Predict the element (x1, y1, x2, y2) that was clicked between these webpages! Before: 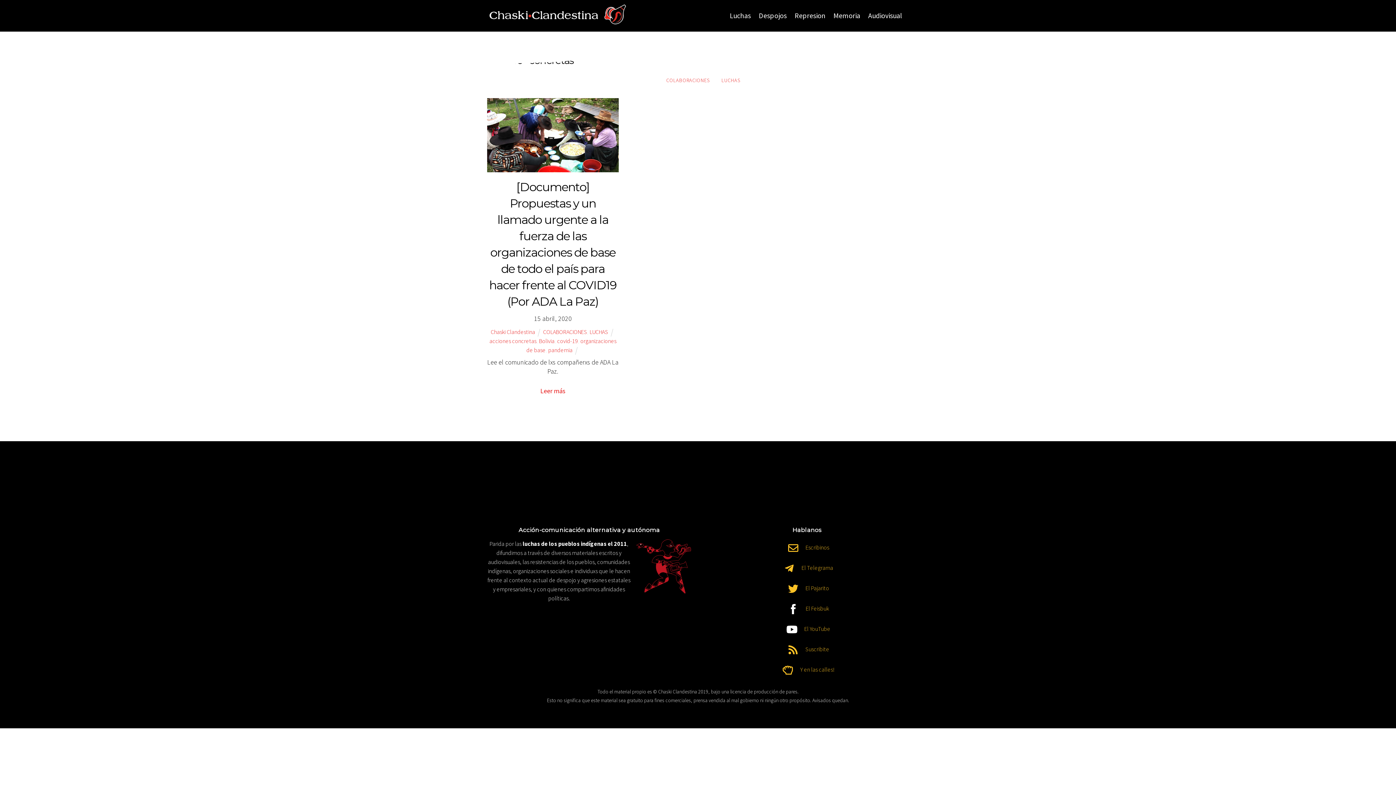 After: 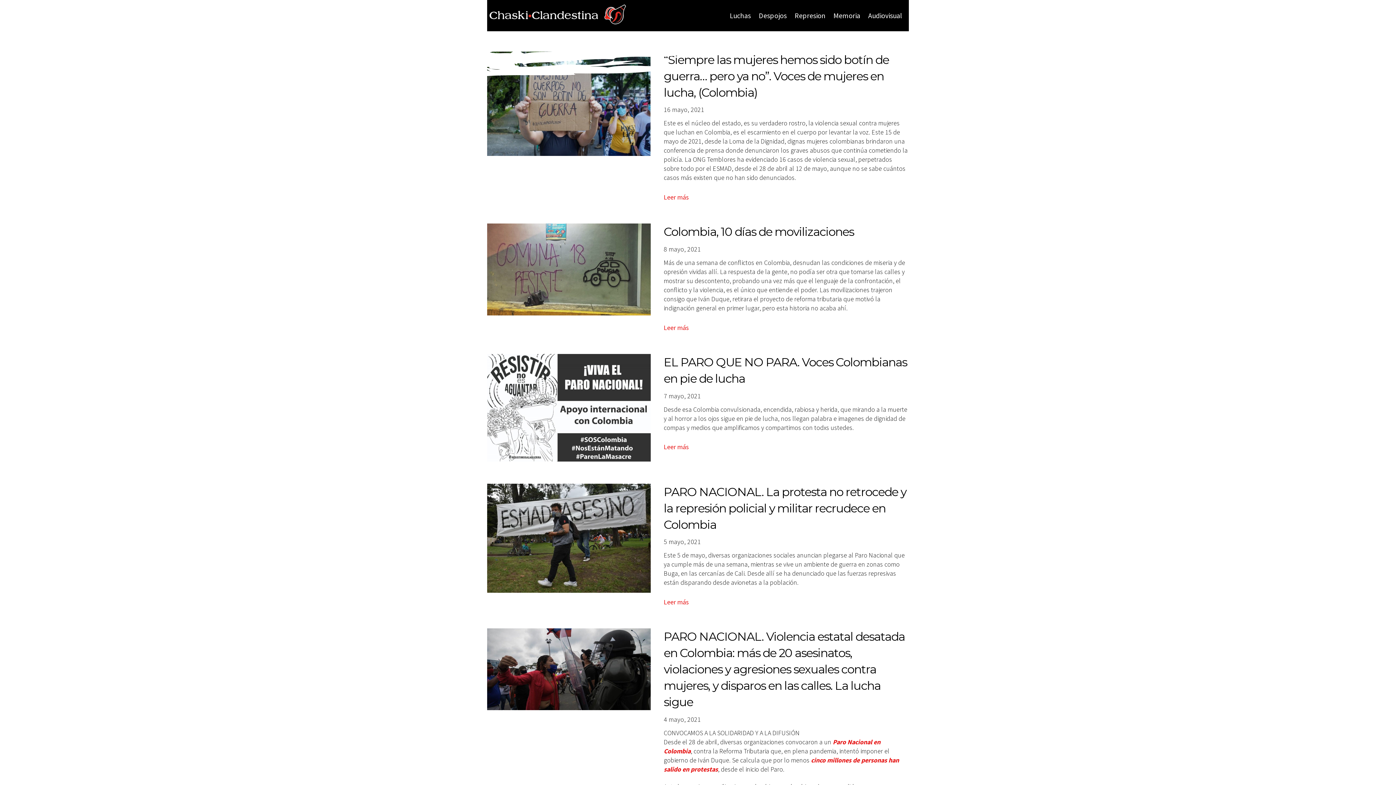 Action: bbox: (487, 7, 627, 31)